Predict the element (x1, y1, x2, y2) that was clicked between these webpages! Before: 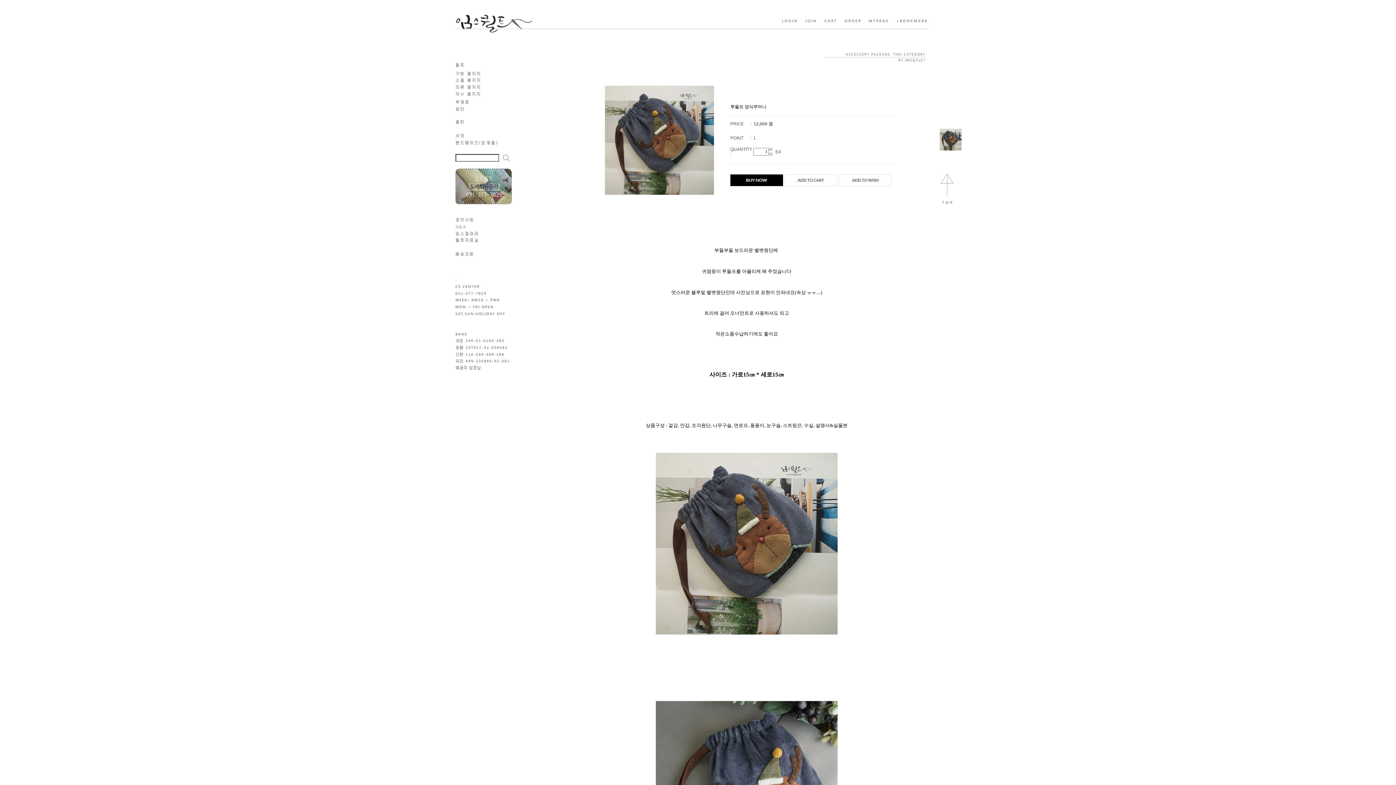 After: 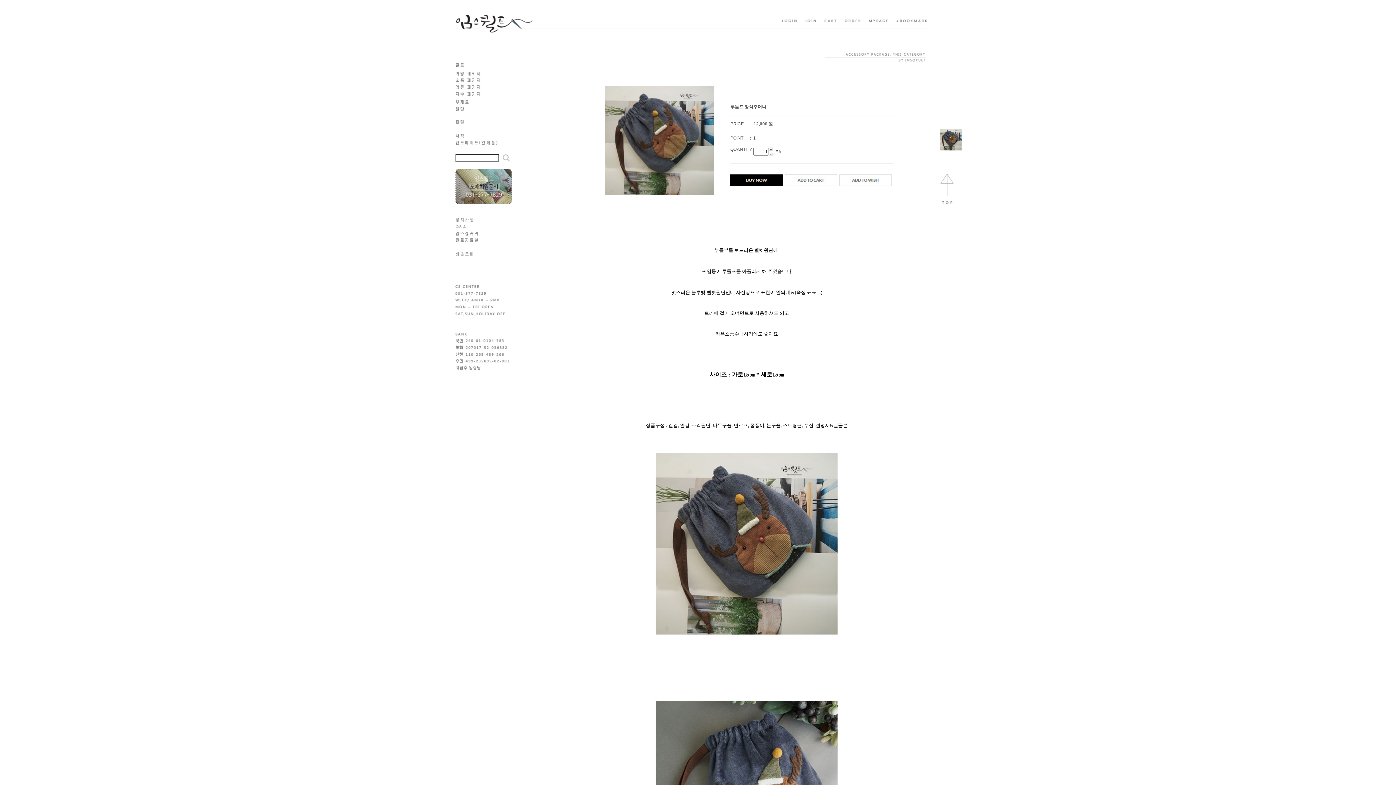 Action: bbox: (939, 205, 955, 210)